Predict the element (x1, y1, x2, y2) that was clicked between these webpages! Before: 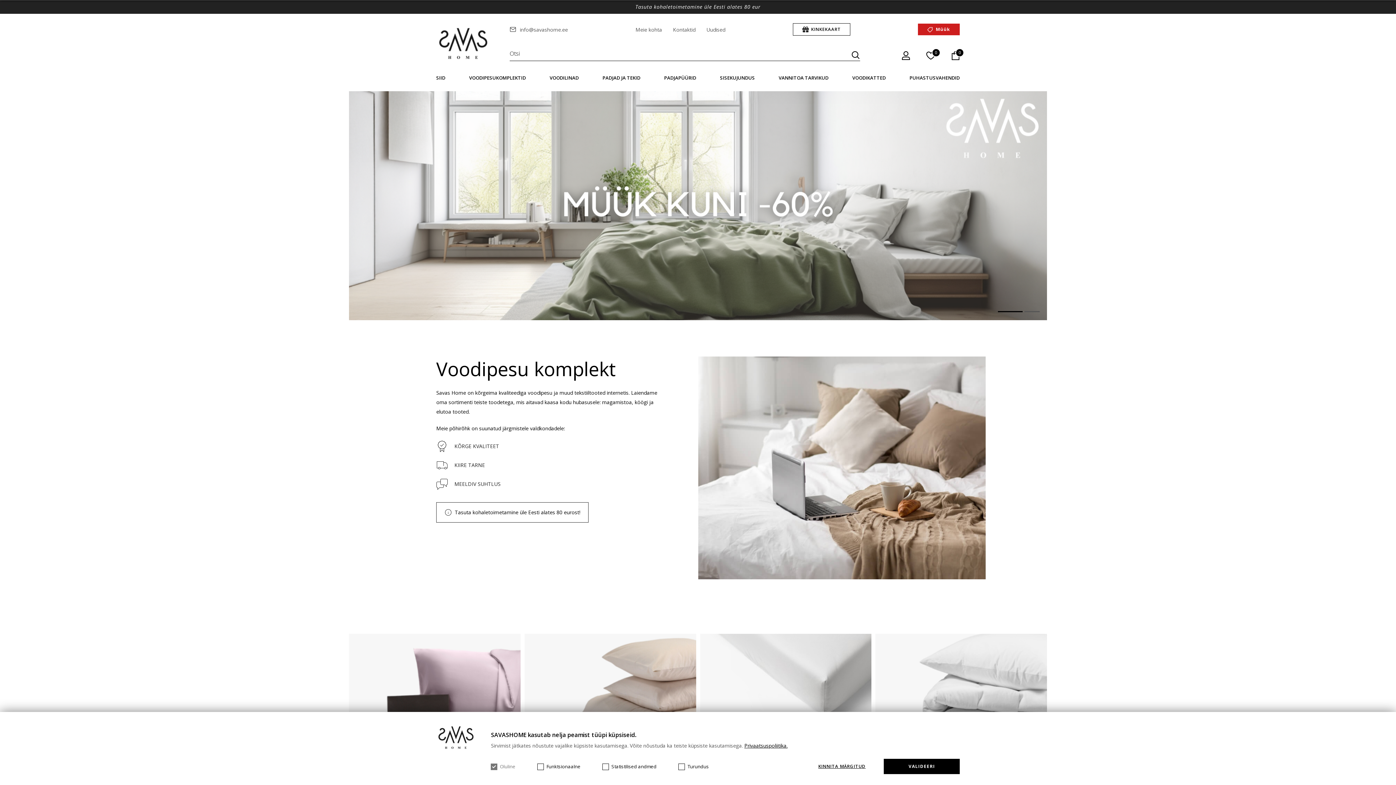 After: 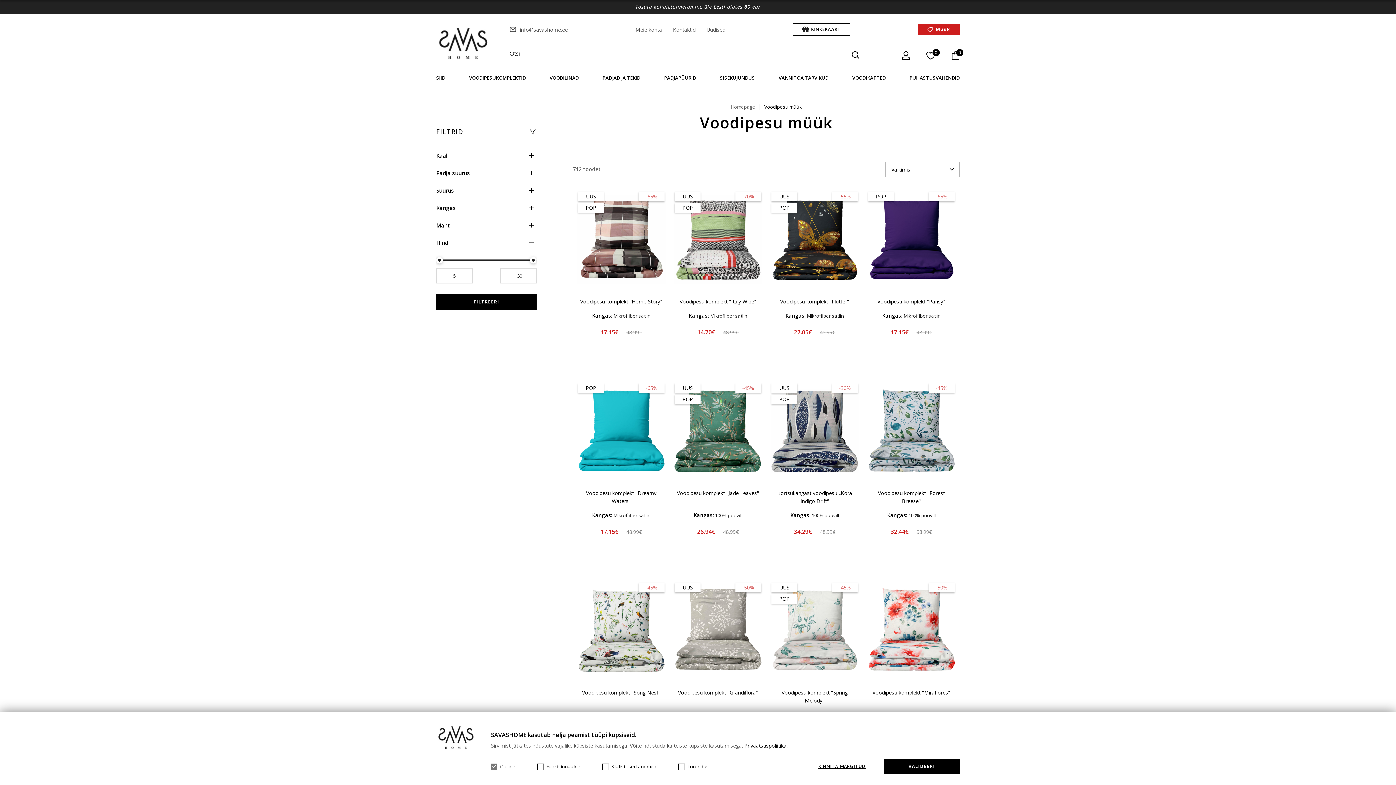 Action: bbox: (349, 91, 1047, 320)